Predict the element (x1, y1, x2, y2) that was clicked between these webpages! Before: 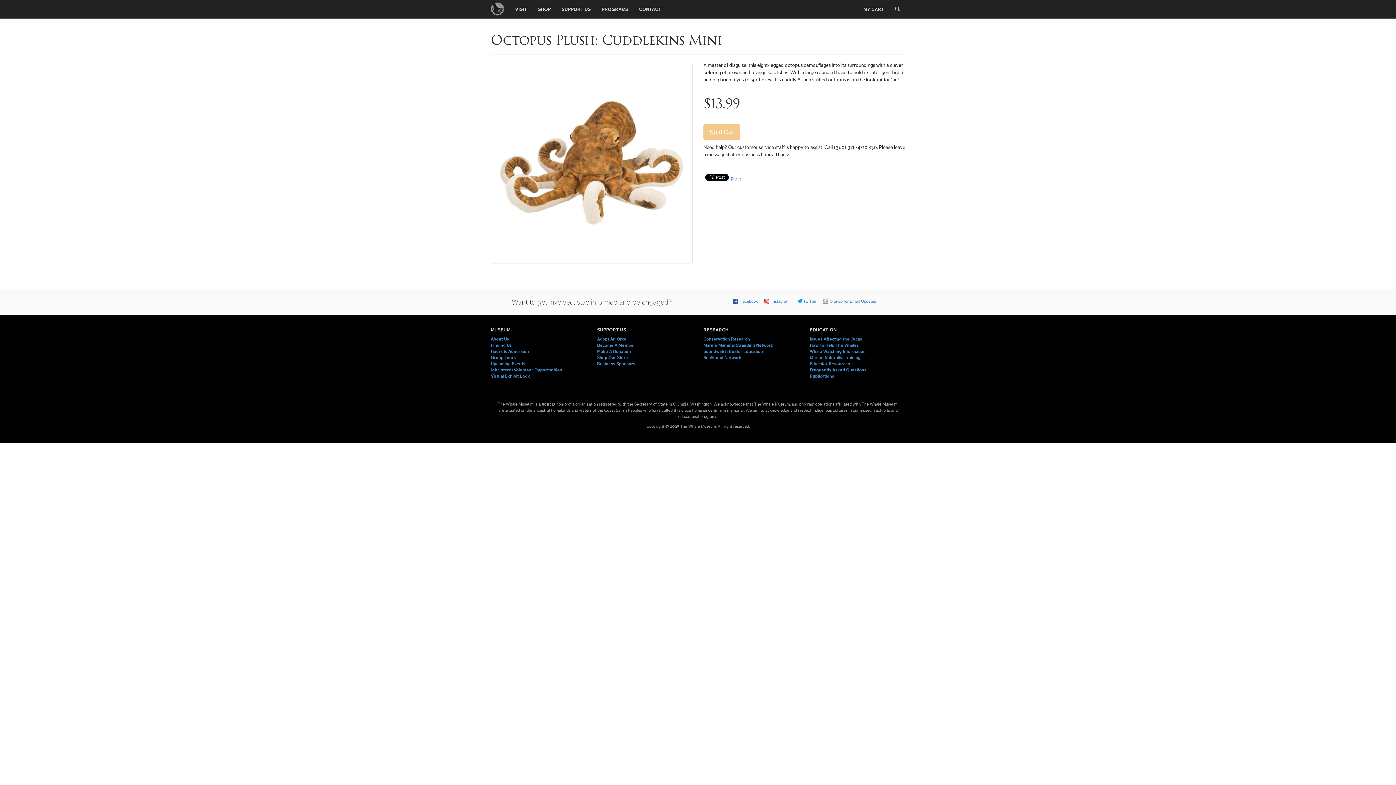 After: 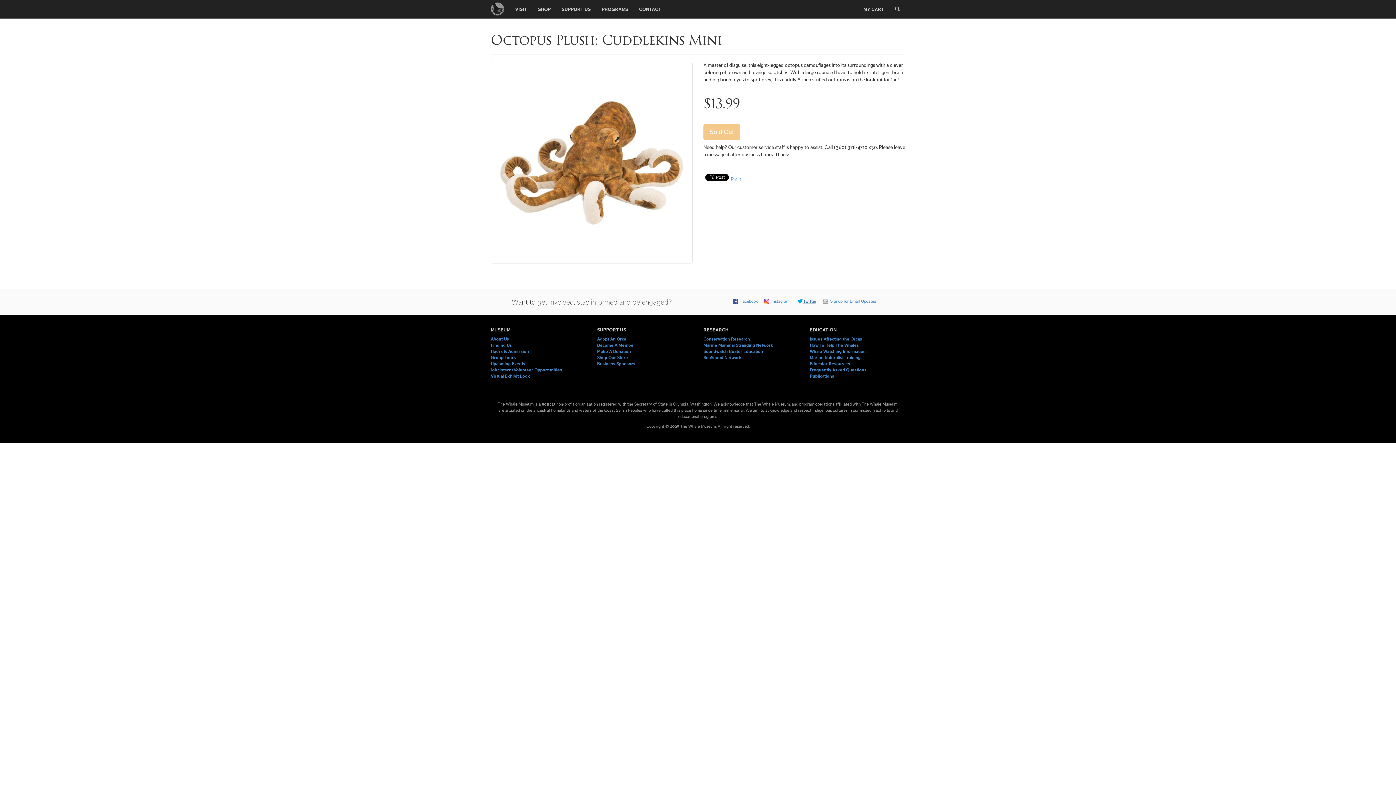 Action: bbox: (795, 297, 816, 305) label: Twitter